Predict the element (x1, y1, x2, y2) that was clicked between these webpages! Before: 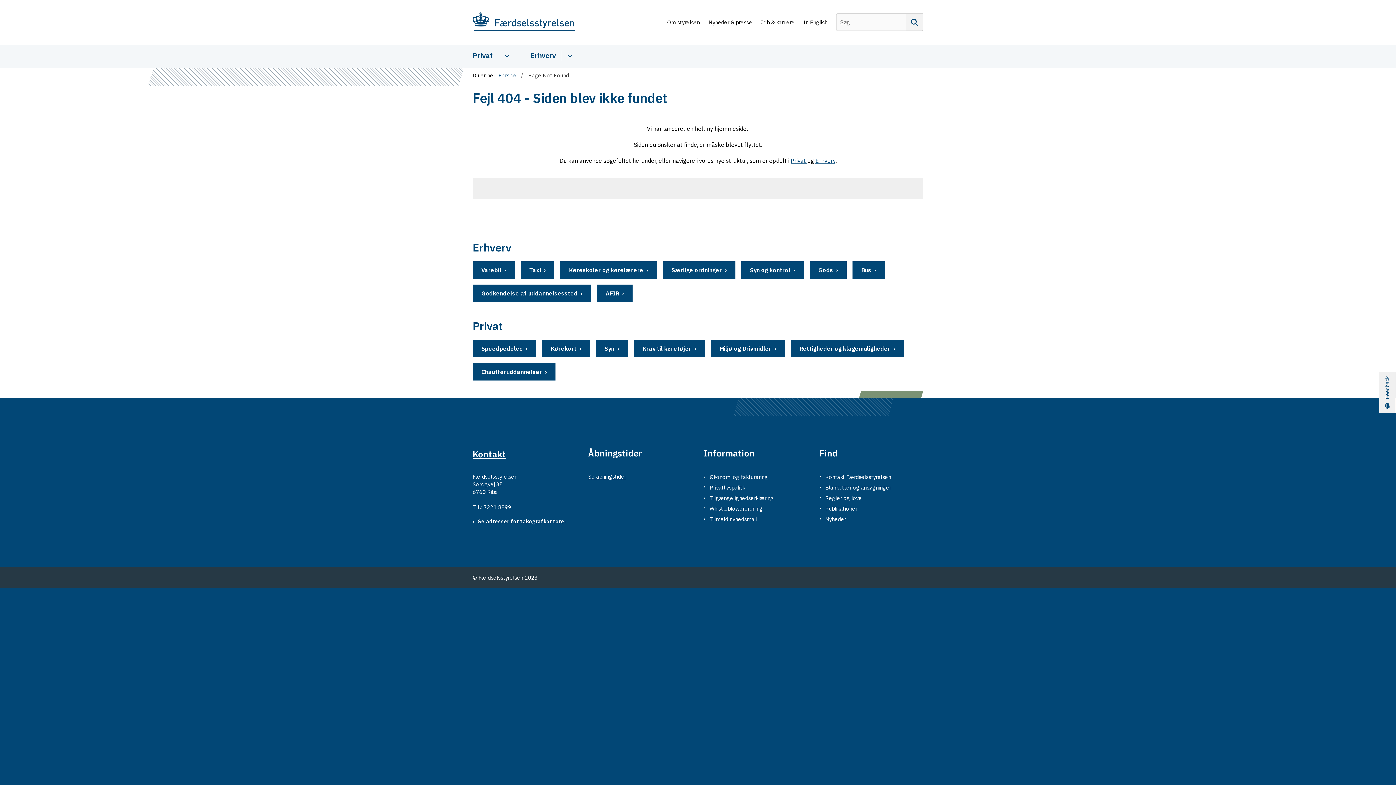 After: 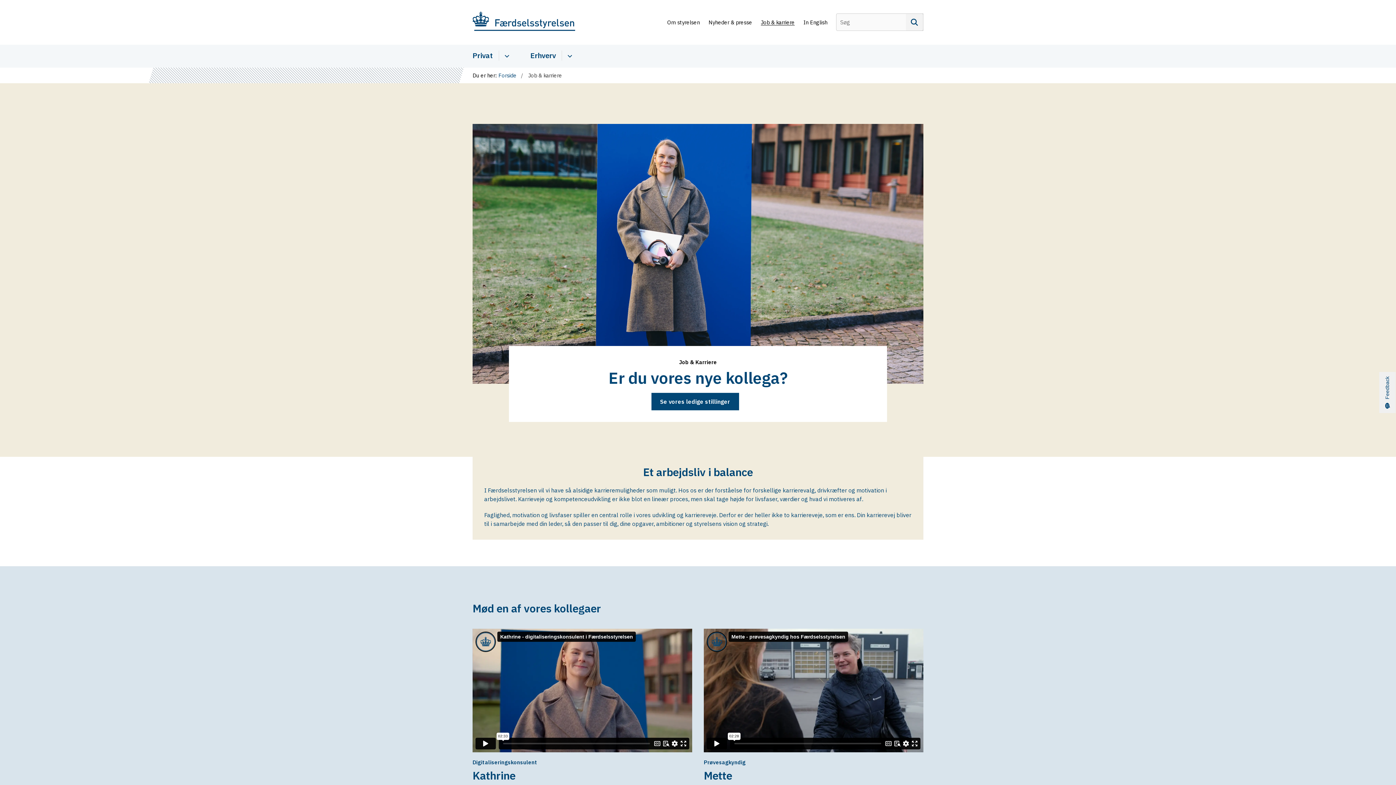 Action: bbox: (761, 20, 794, 25) label: Job & karriere